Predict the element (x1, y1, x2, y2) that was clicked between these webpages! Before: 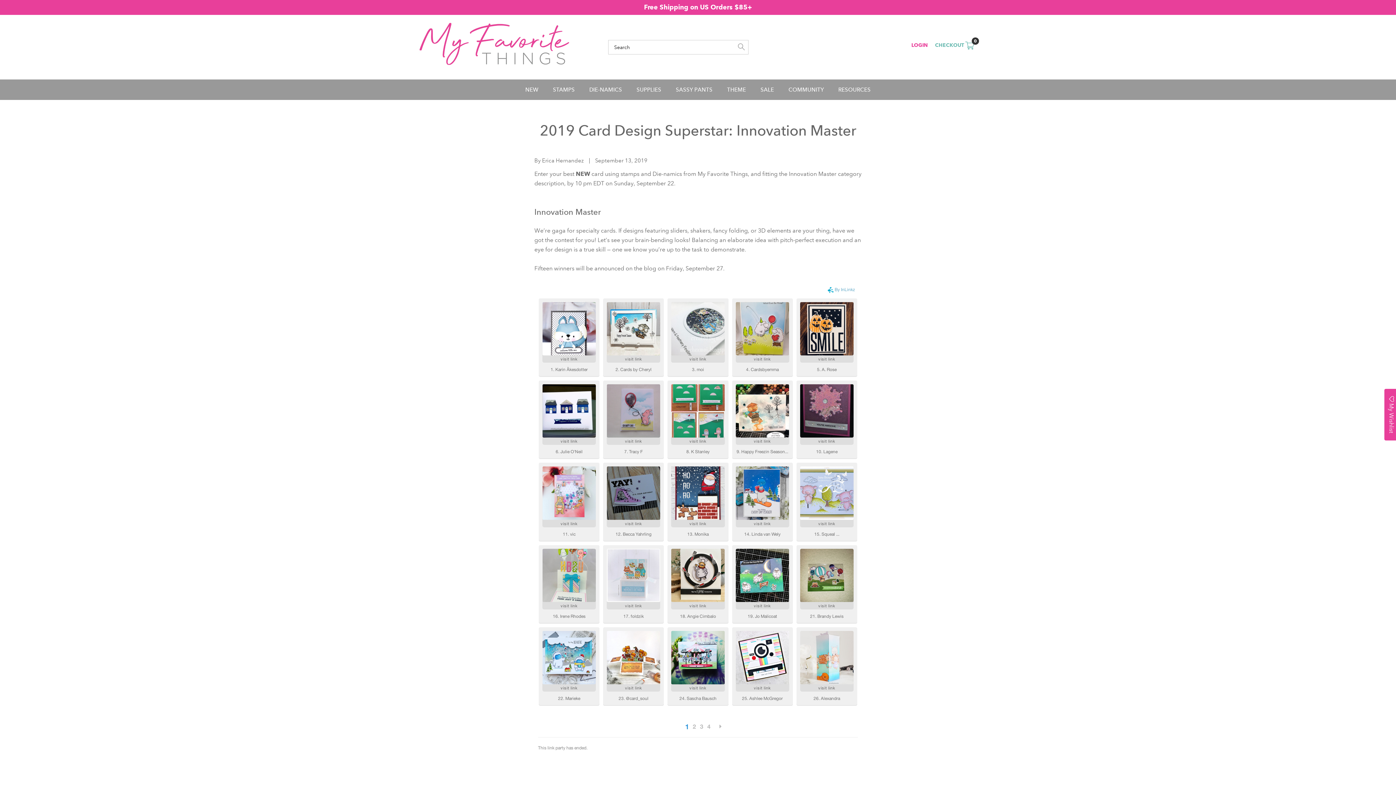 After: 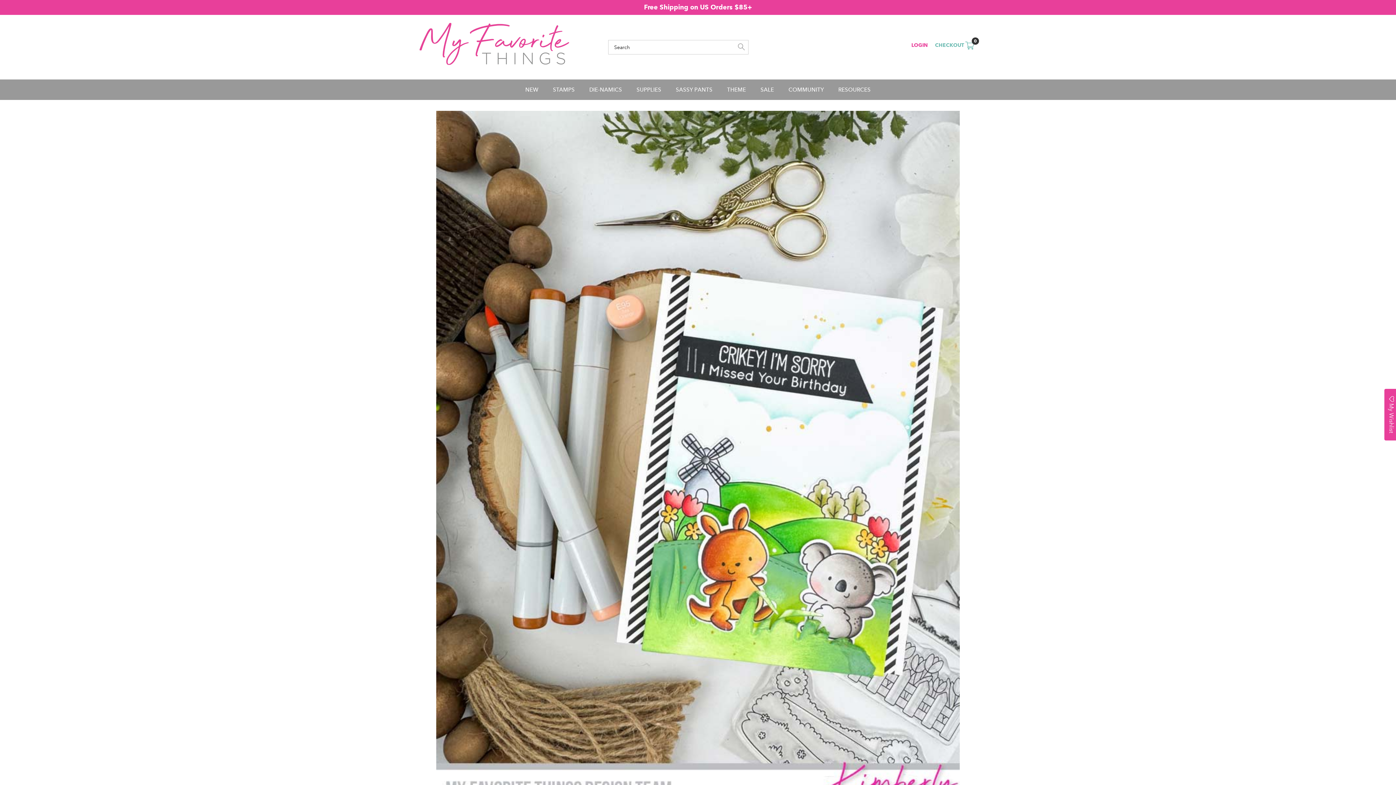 Action: label: THEME bbox: (723, 82, 749, 96)